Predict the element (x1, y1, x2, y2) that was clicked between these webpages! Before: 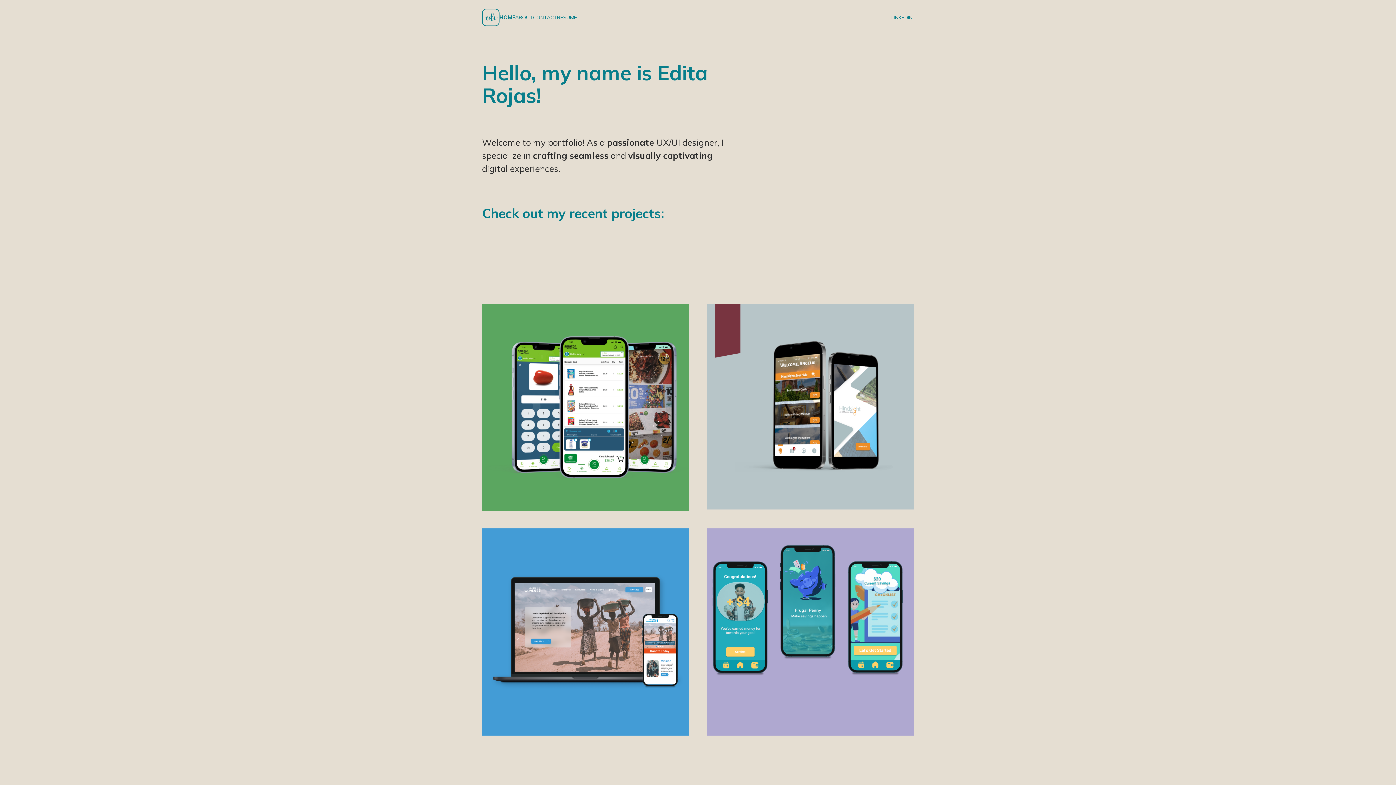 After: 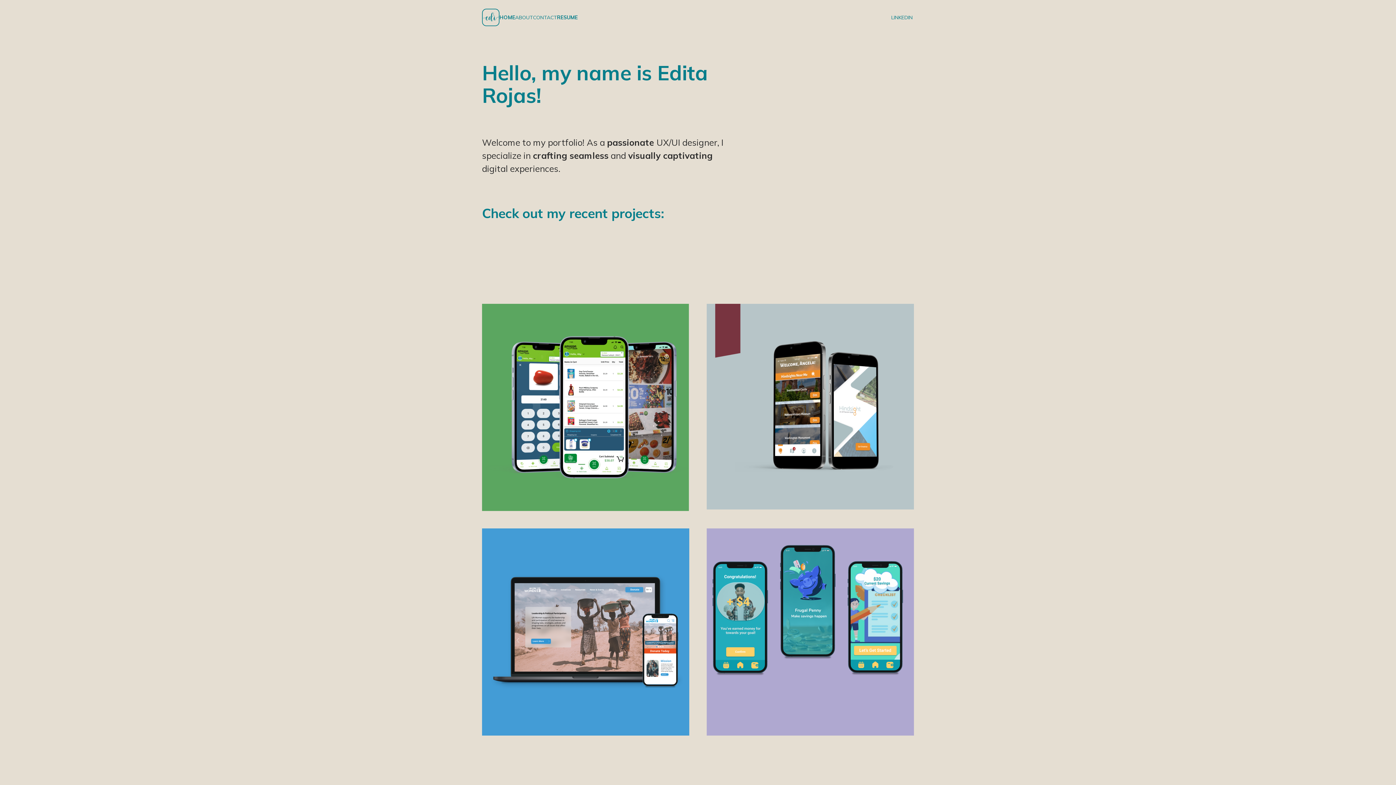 Action: label: RESUME bbox: (557, 11, 577, 23)